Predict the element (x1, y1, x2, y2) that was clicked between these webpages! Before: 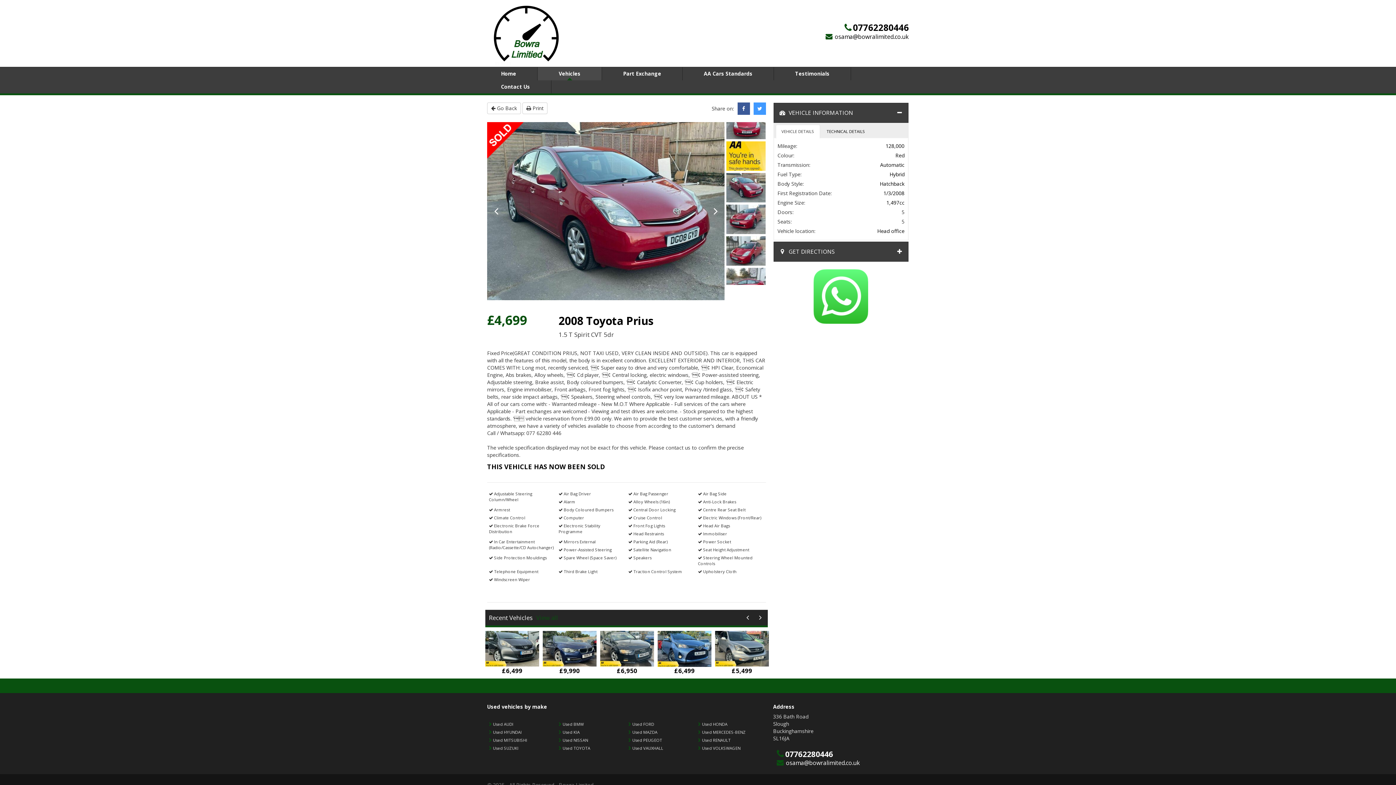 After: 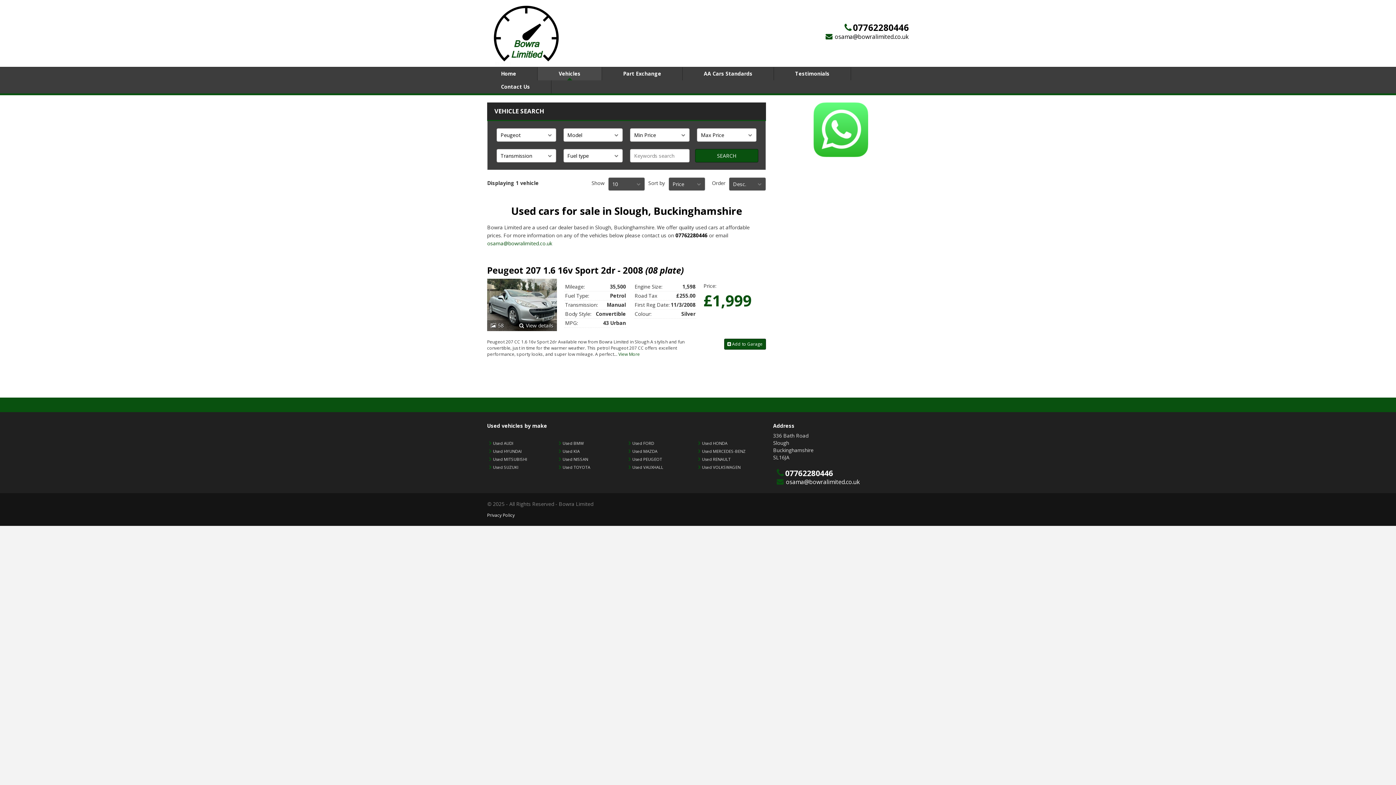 Action: label: Used PEUGEOT bbox: (632, 737, 662, 743)